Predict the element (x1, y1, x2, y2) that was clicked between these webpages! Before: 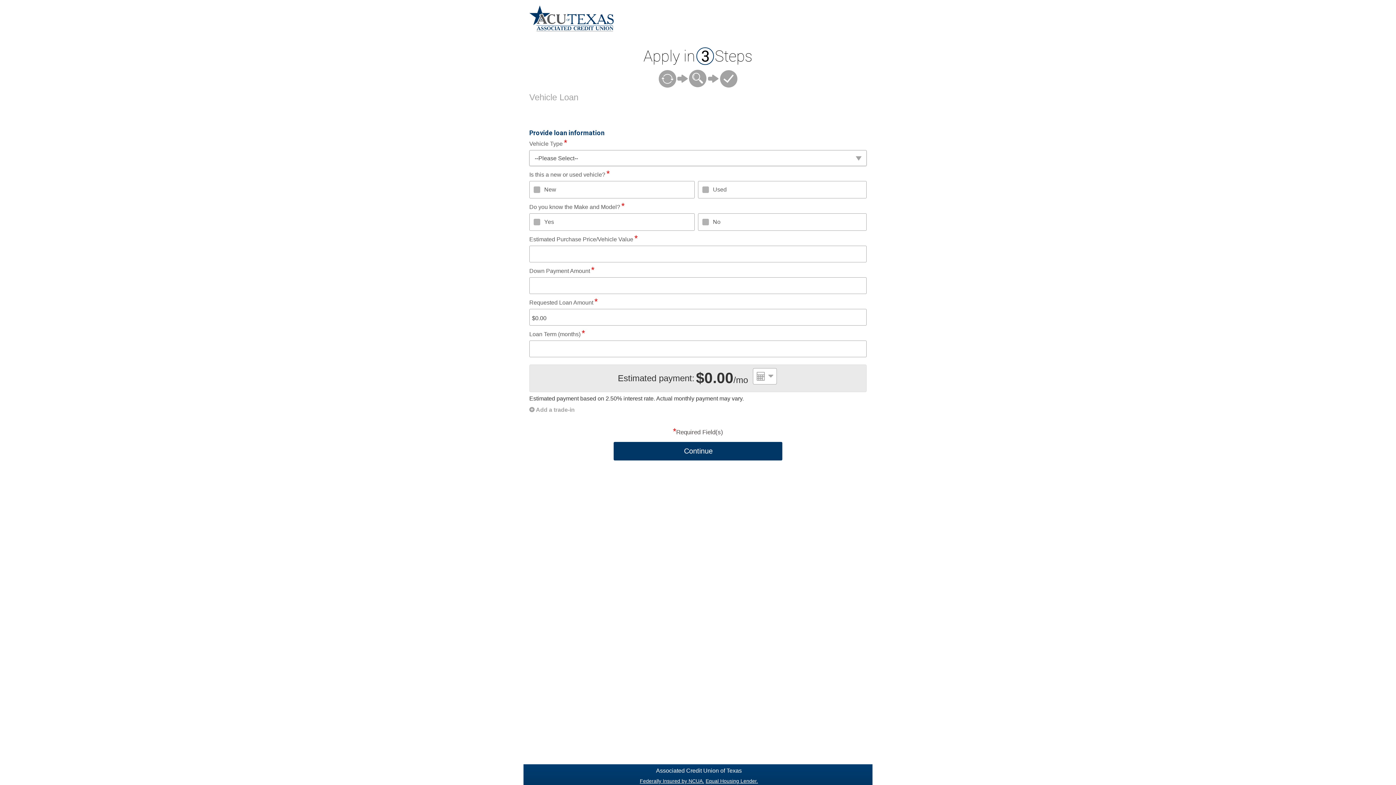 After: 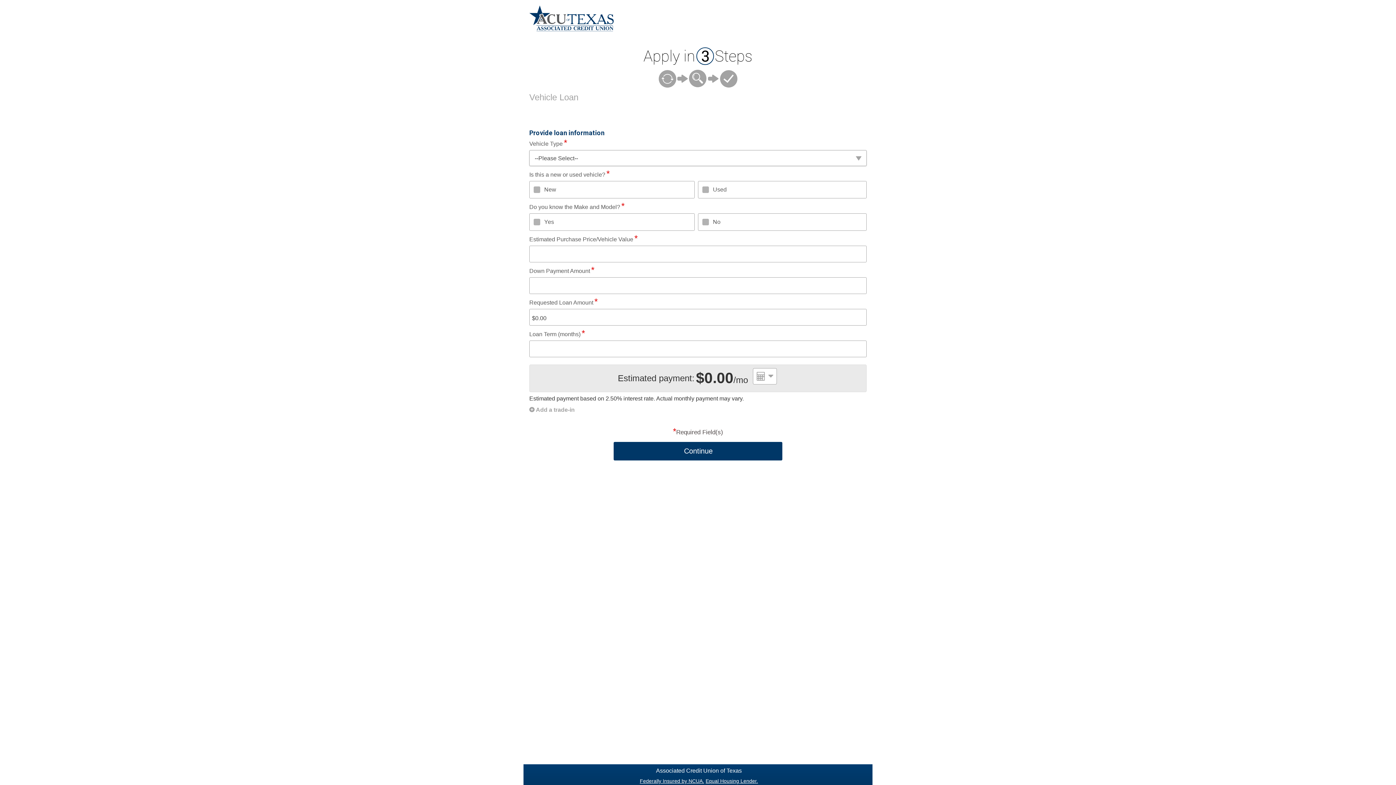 Action: bbox: (640, 778, 704, 784) label: Federally Insured by NCUA.